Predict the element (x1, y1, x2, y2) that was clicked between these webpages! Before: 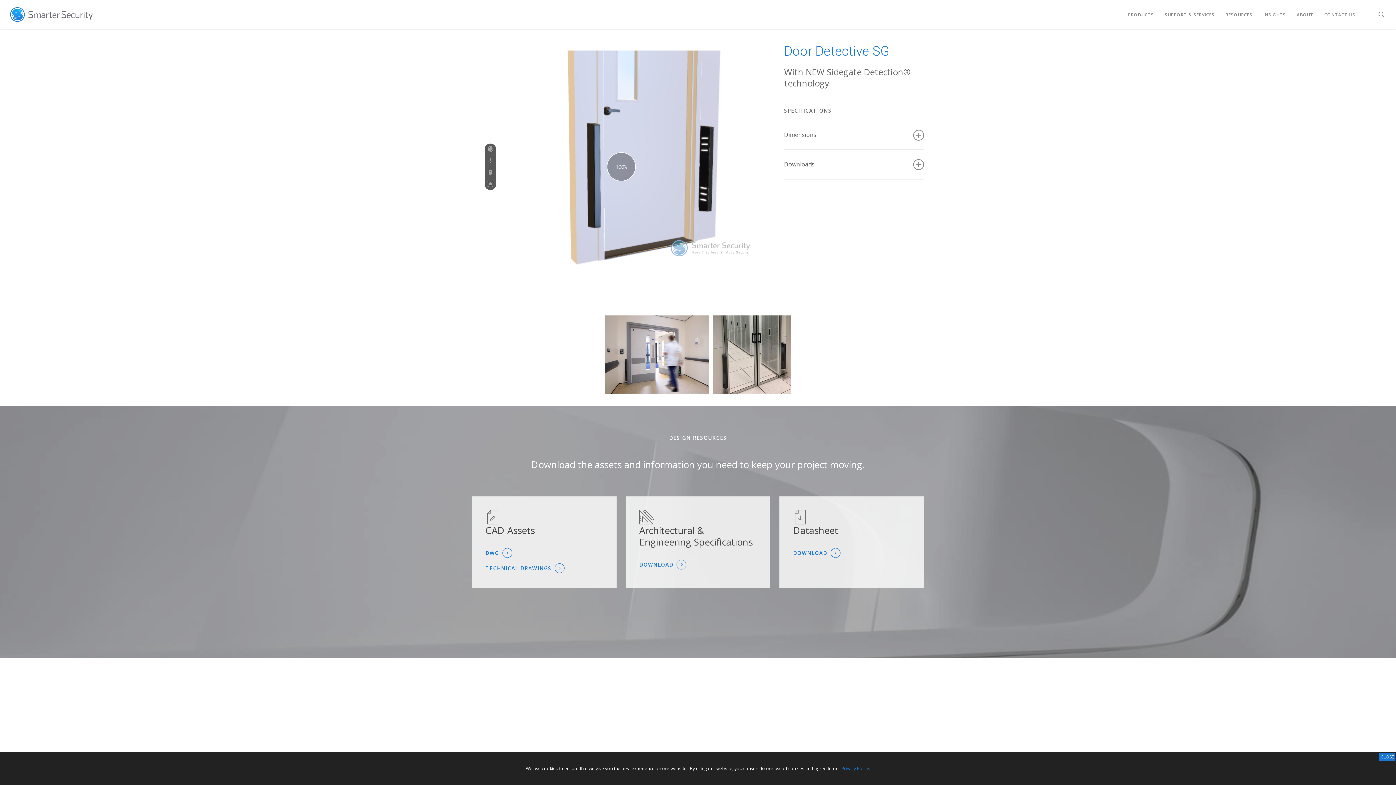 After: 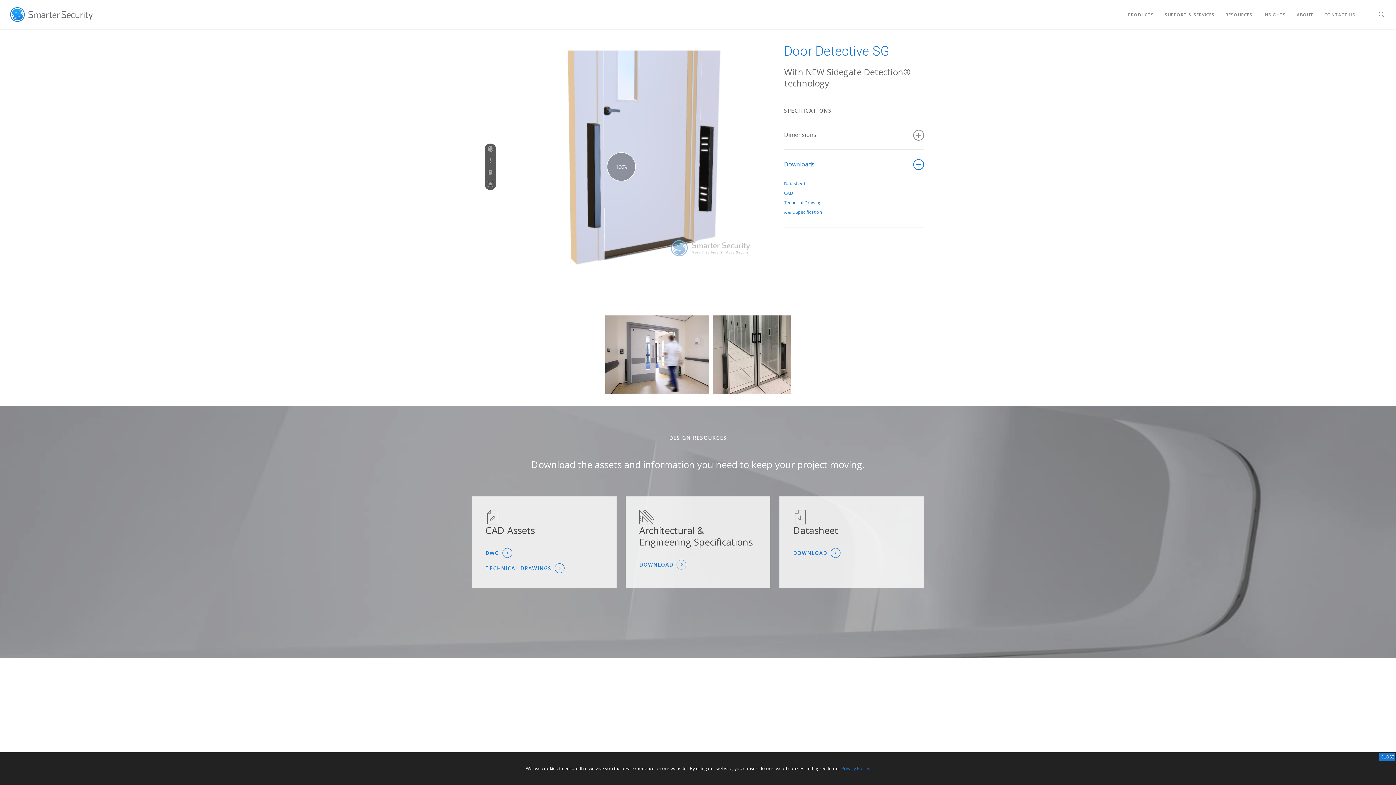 Action: bbox: (784, 150, 924, 178) label: Downloads